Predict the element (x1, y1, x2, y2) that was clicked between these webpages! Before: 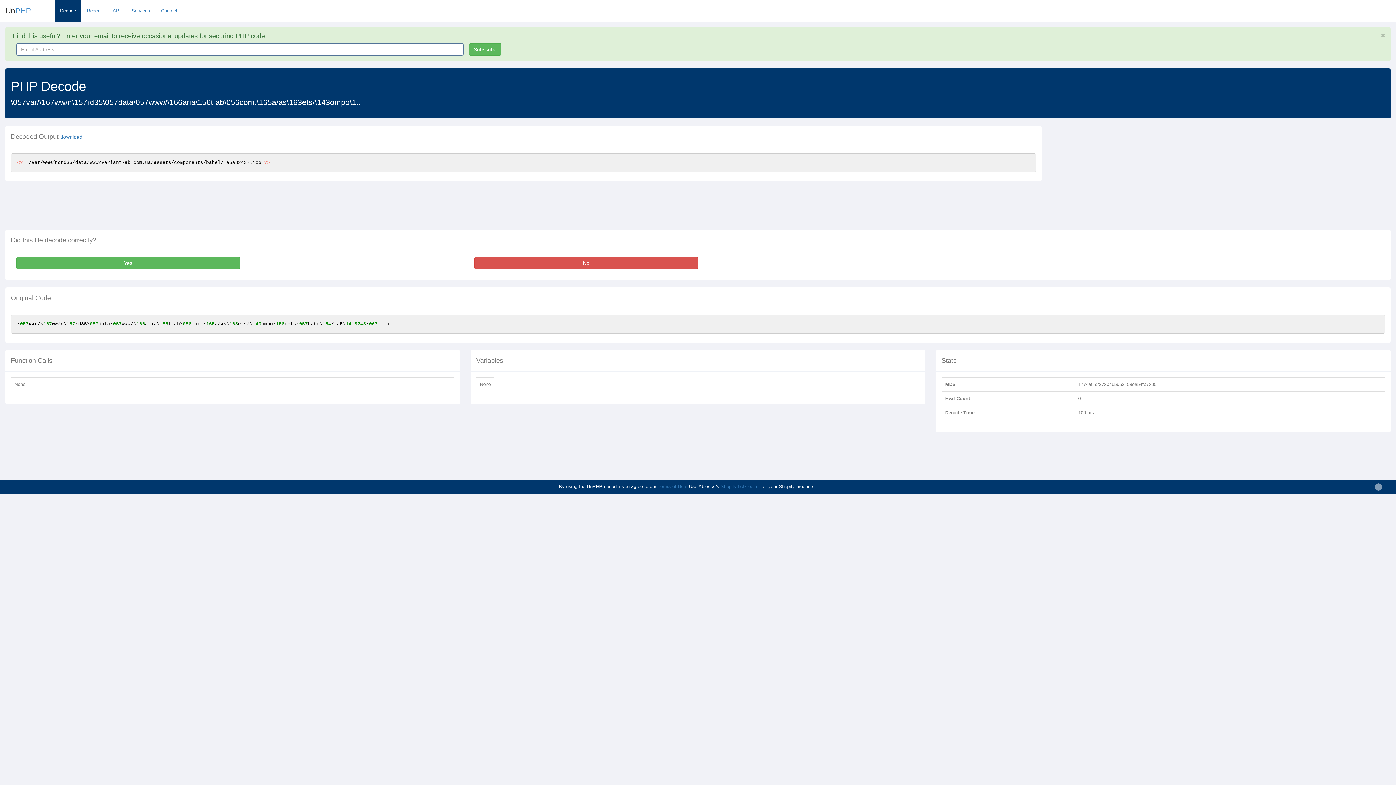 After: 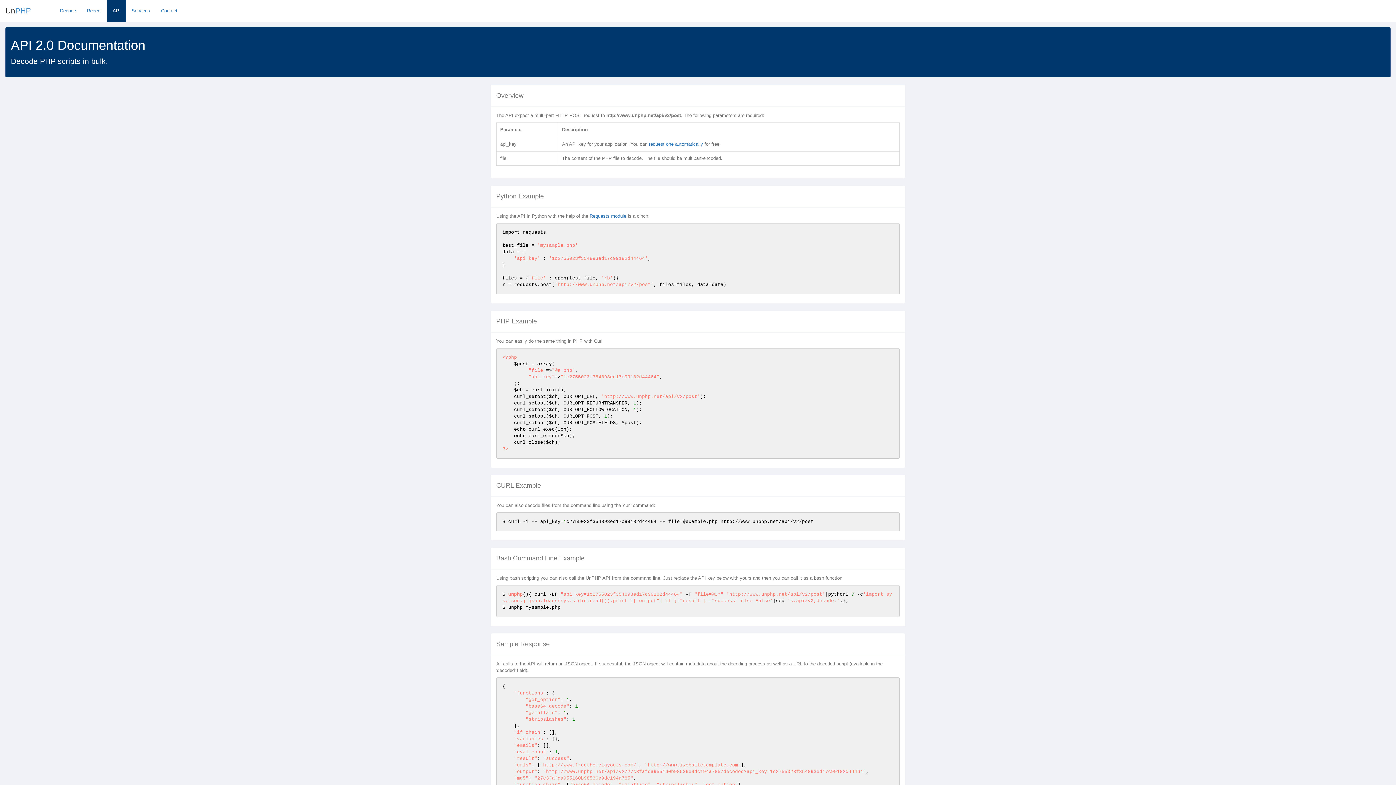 Action: label: API bbox: (107, 0, 126, 21)